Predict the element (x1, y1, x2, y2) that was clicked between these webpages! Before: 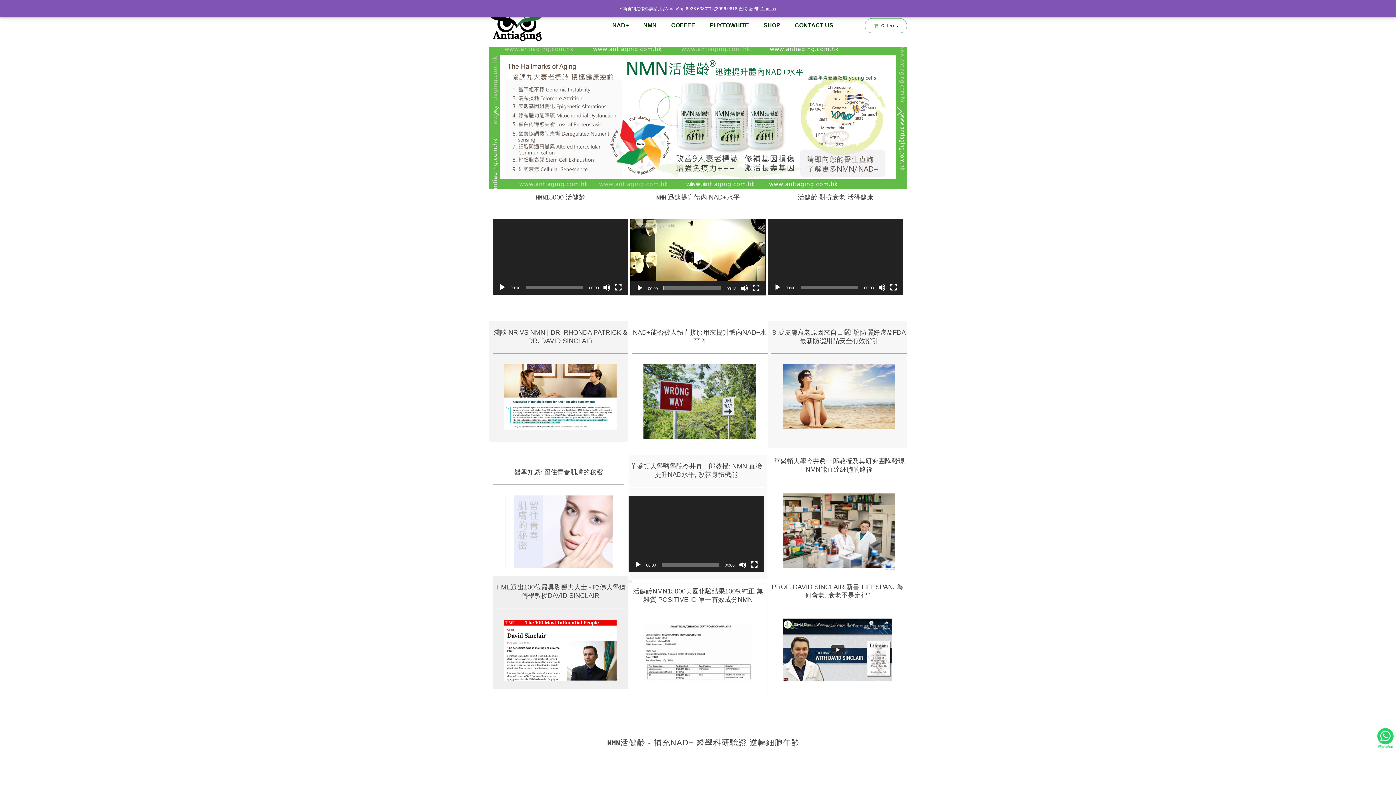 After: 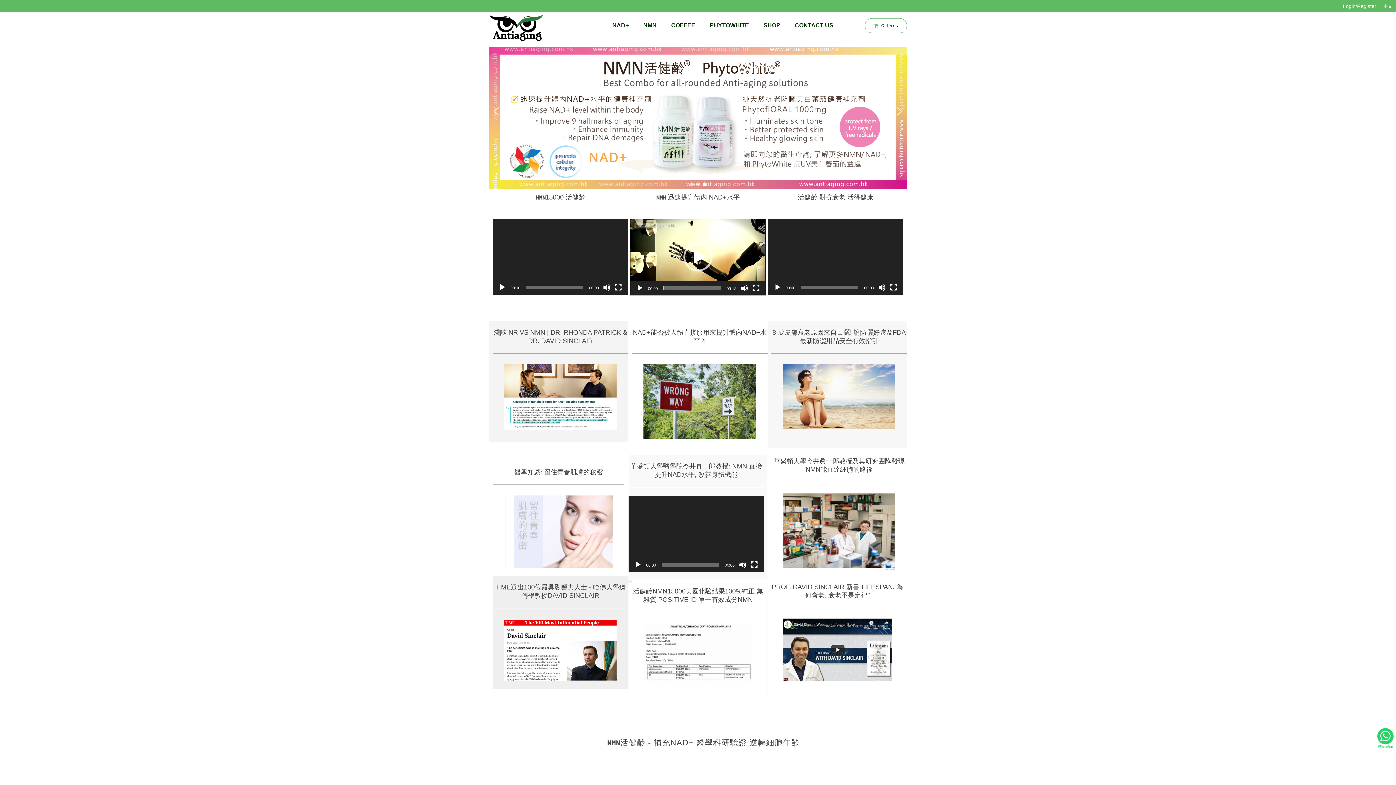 Action: bbox: (760, 6, 776, 11) label: Dismiss